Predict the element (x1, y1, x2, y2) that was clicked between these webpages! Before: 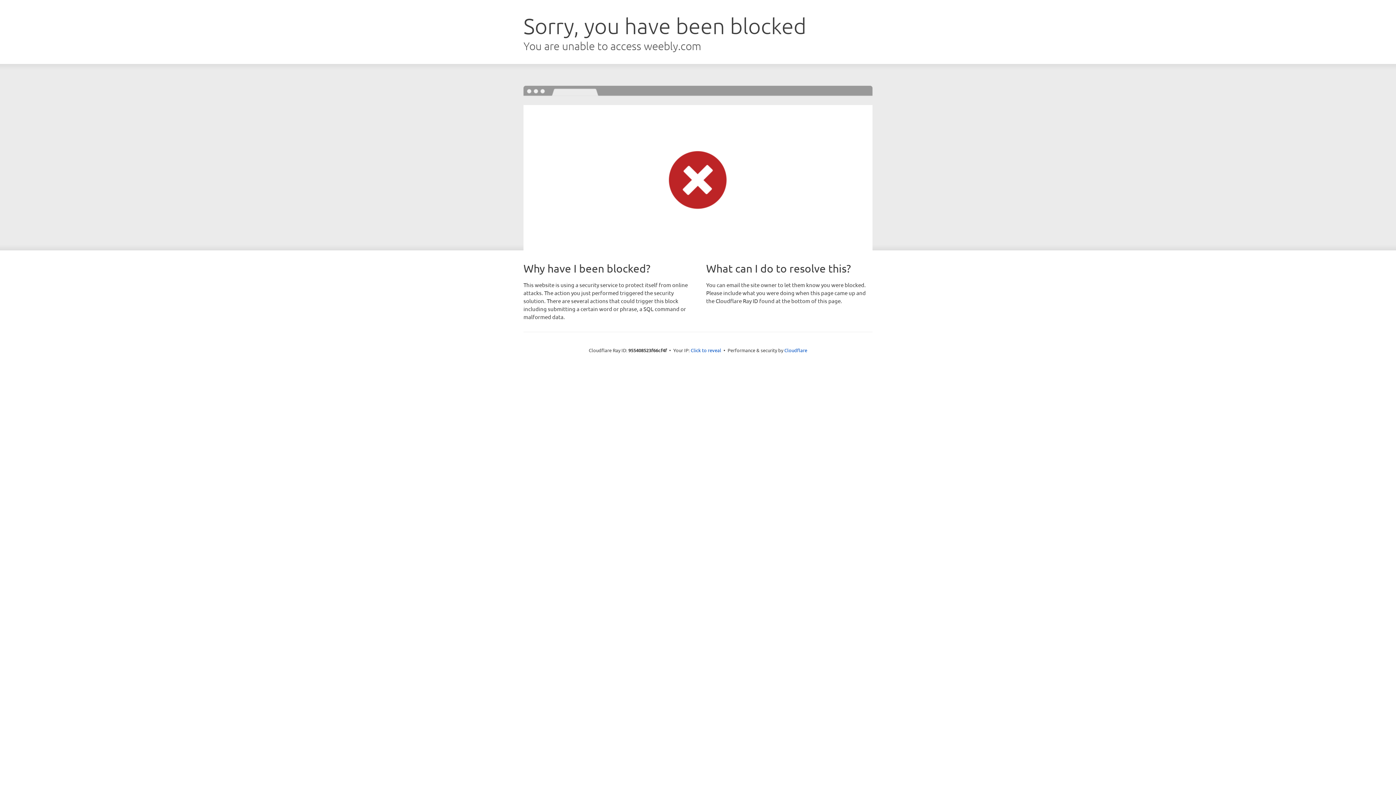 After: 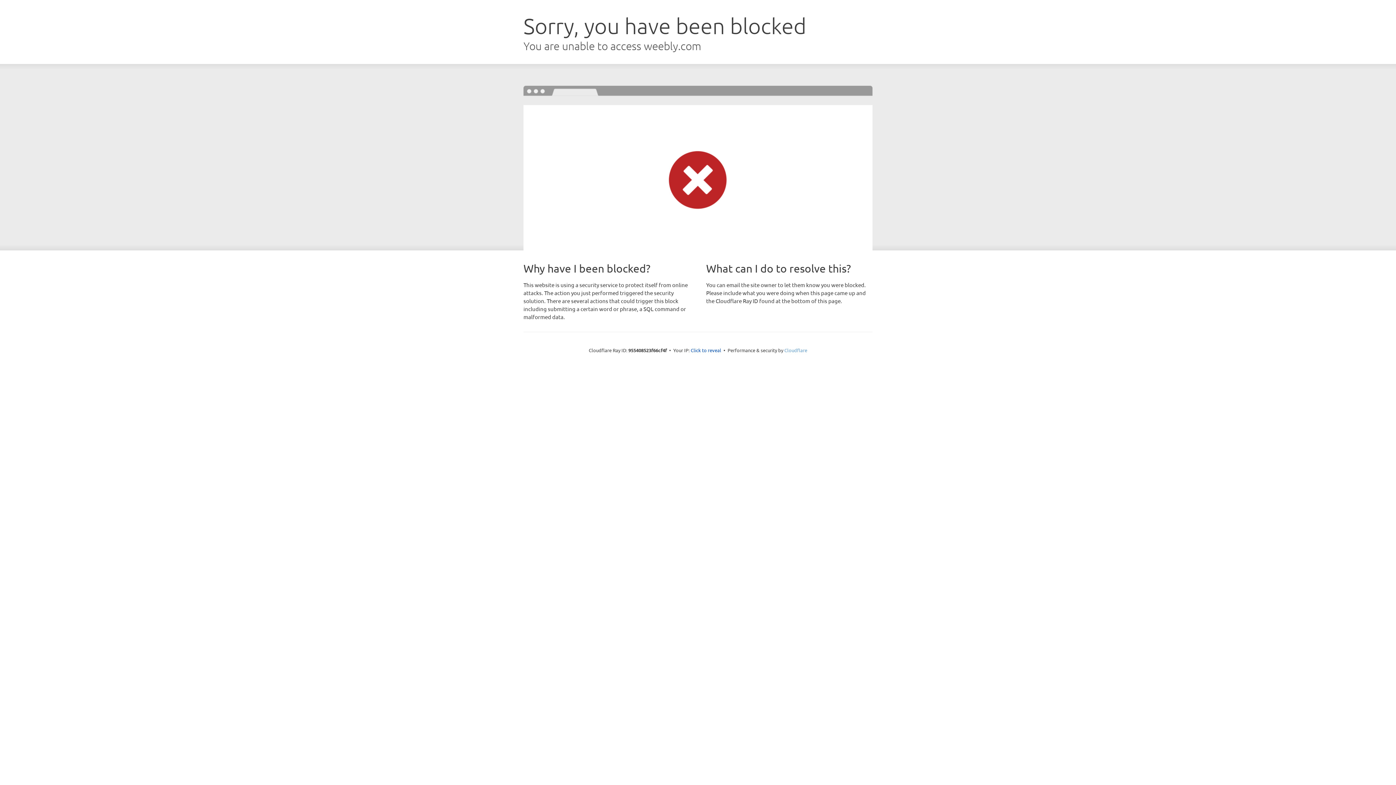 Action: bbox: (784, 347, 807, 353) label: Cloudflare